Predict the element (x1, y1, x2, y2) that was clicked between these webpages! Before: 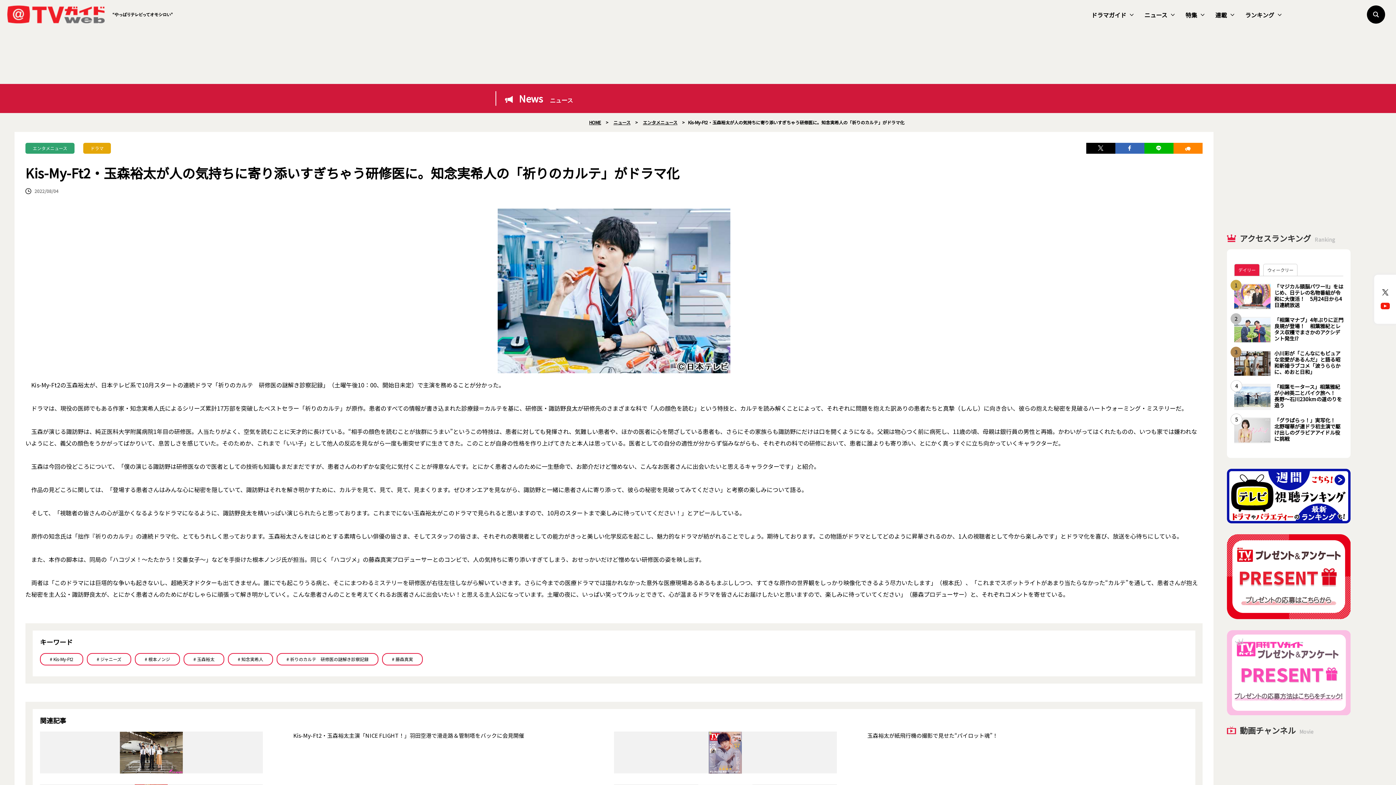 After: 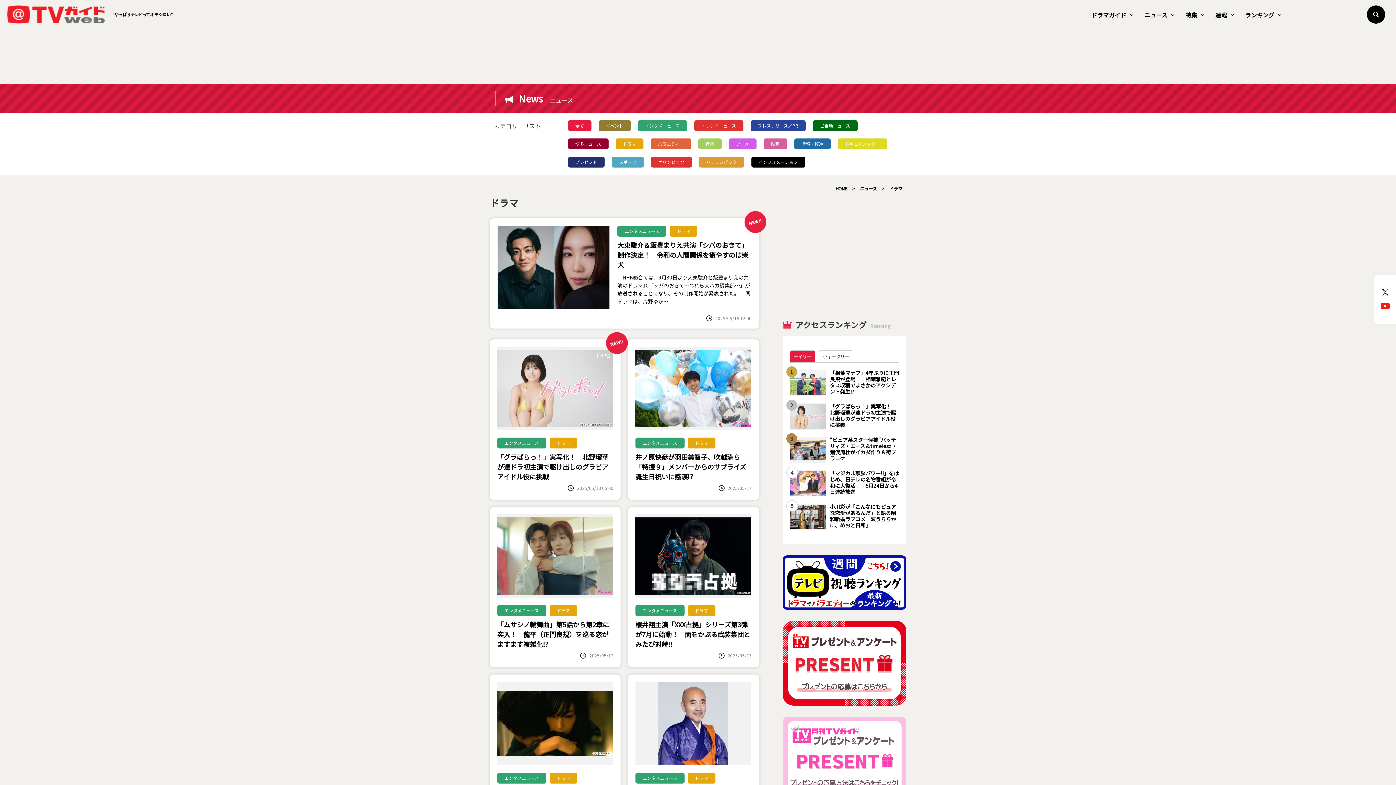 Action: label: ドラマ bbox: (83, 142, 110, 153)